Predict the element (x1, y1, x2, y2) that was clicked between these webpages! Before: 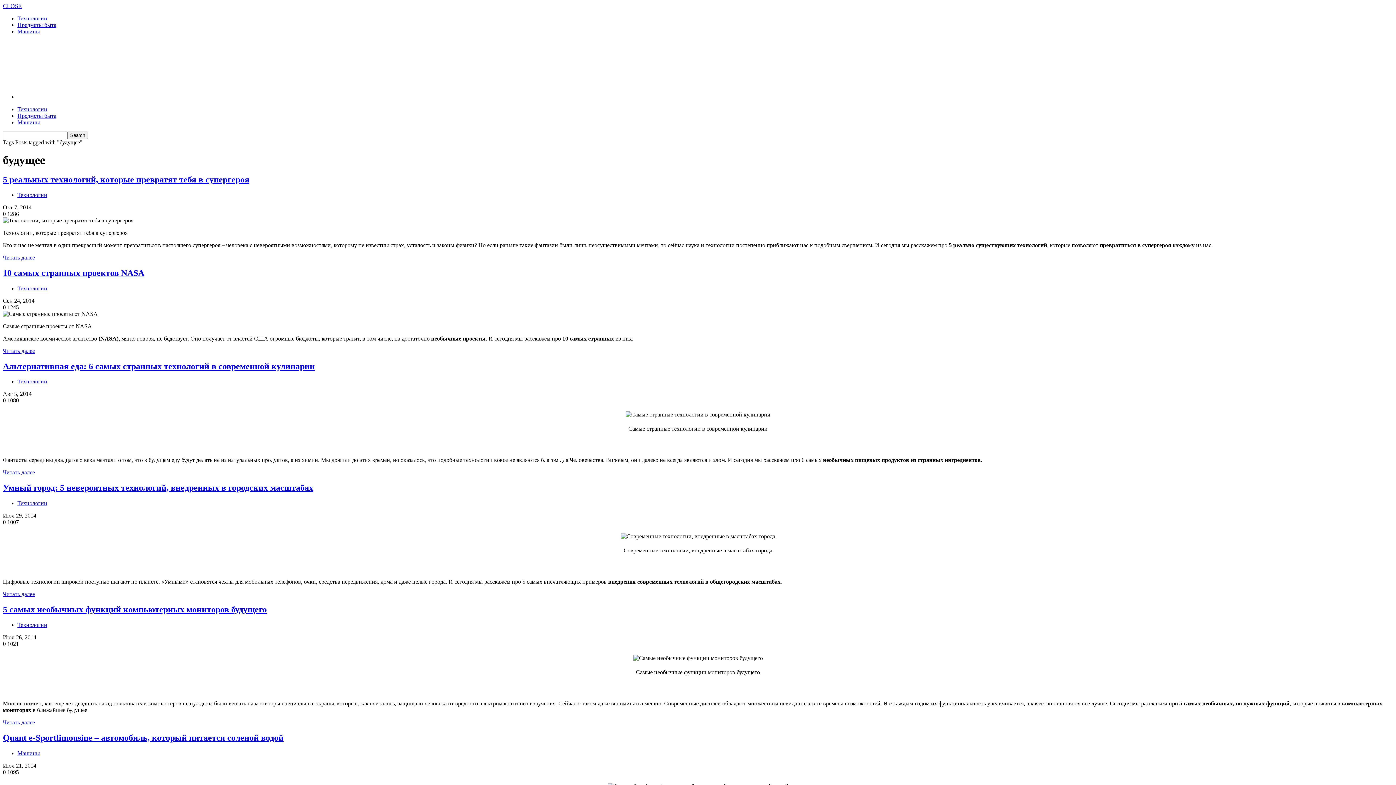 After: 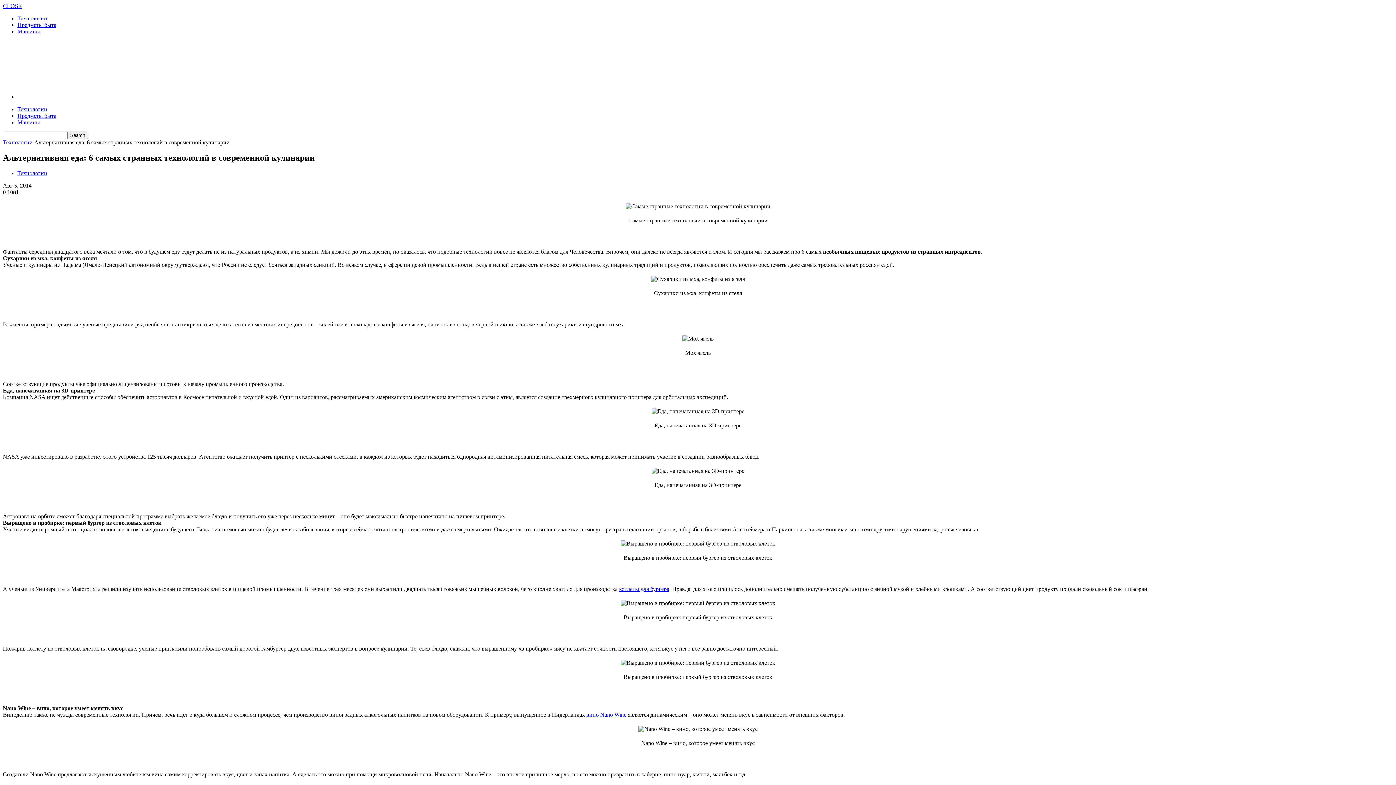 Action: bbox: (2, 361, 314, 371) label: Альтернативная еда: 6 самых странных технологий в современной кулинарии